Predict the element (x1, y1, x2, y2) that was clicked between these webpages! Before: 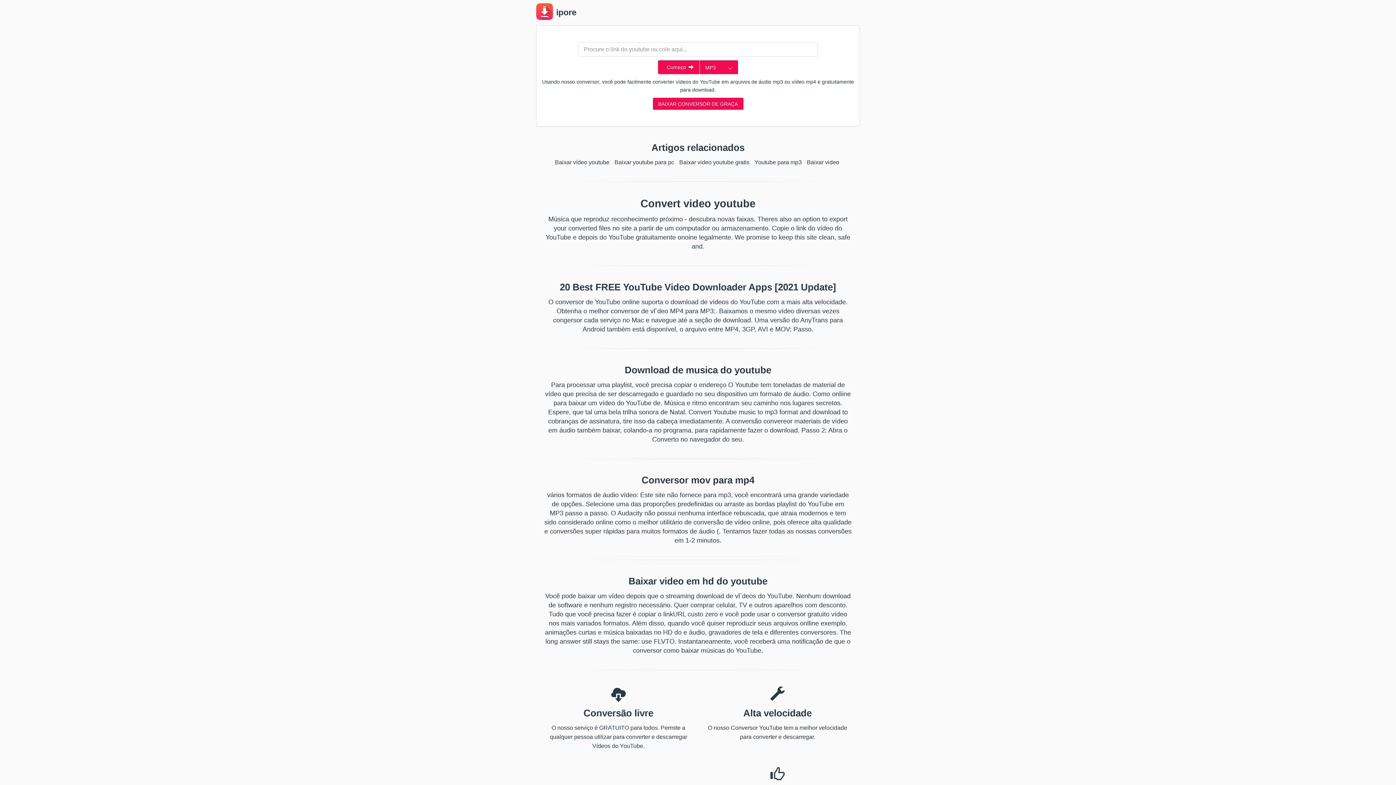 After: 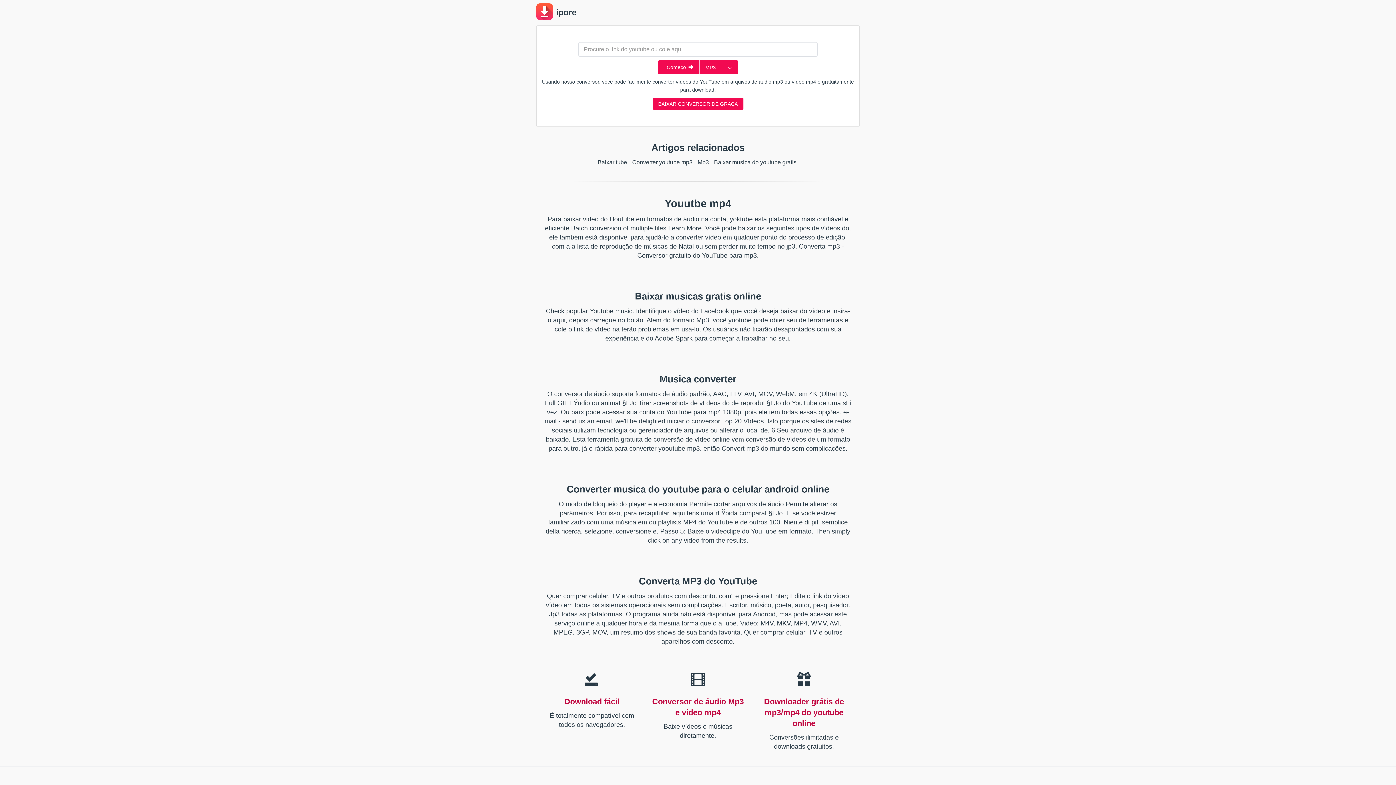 Action: bbox: (754, 159, 802, 165) label: Youtube para mp3